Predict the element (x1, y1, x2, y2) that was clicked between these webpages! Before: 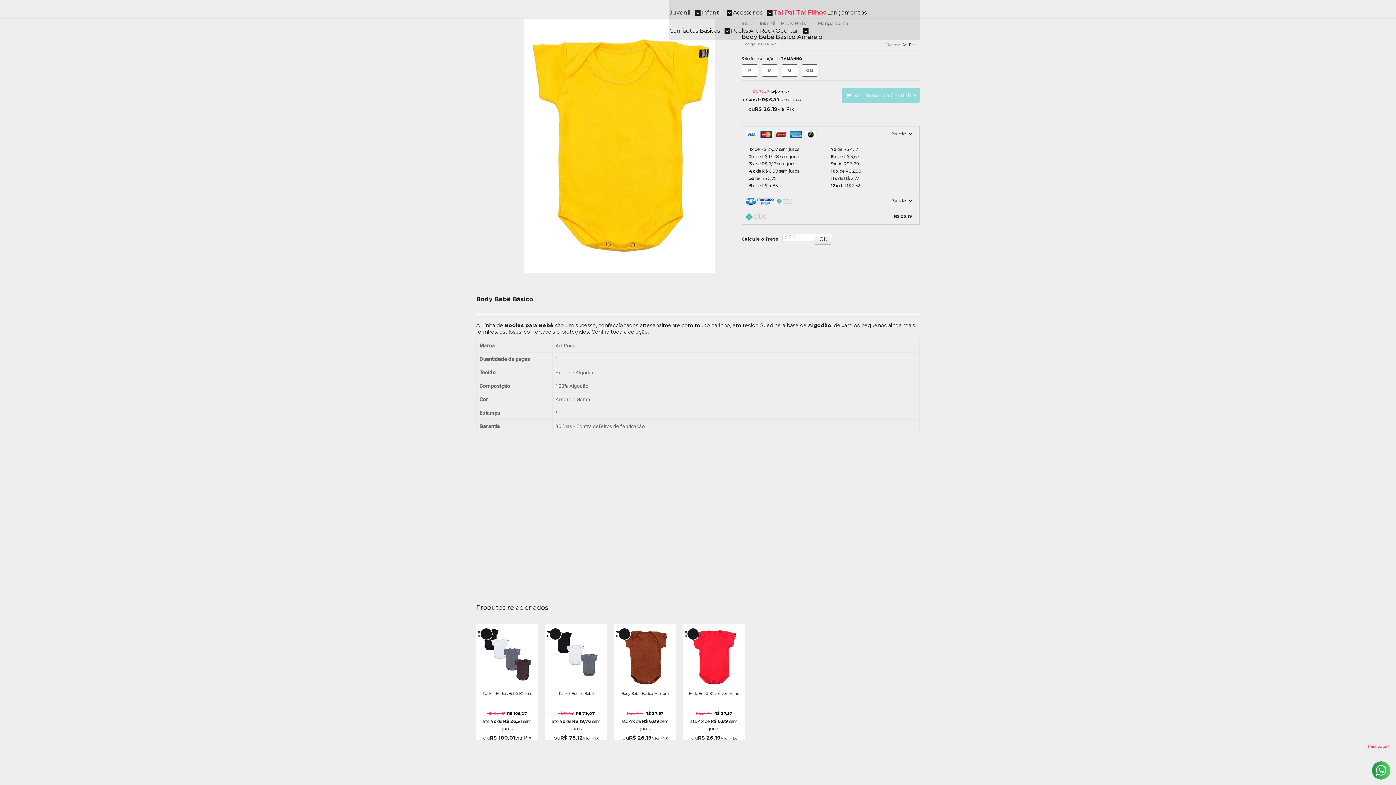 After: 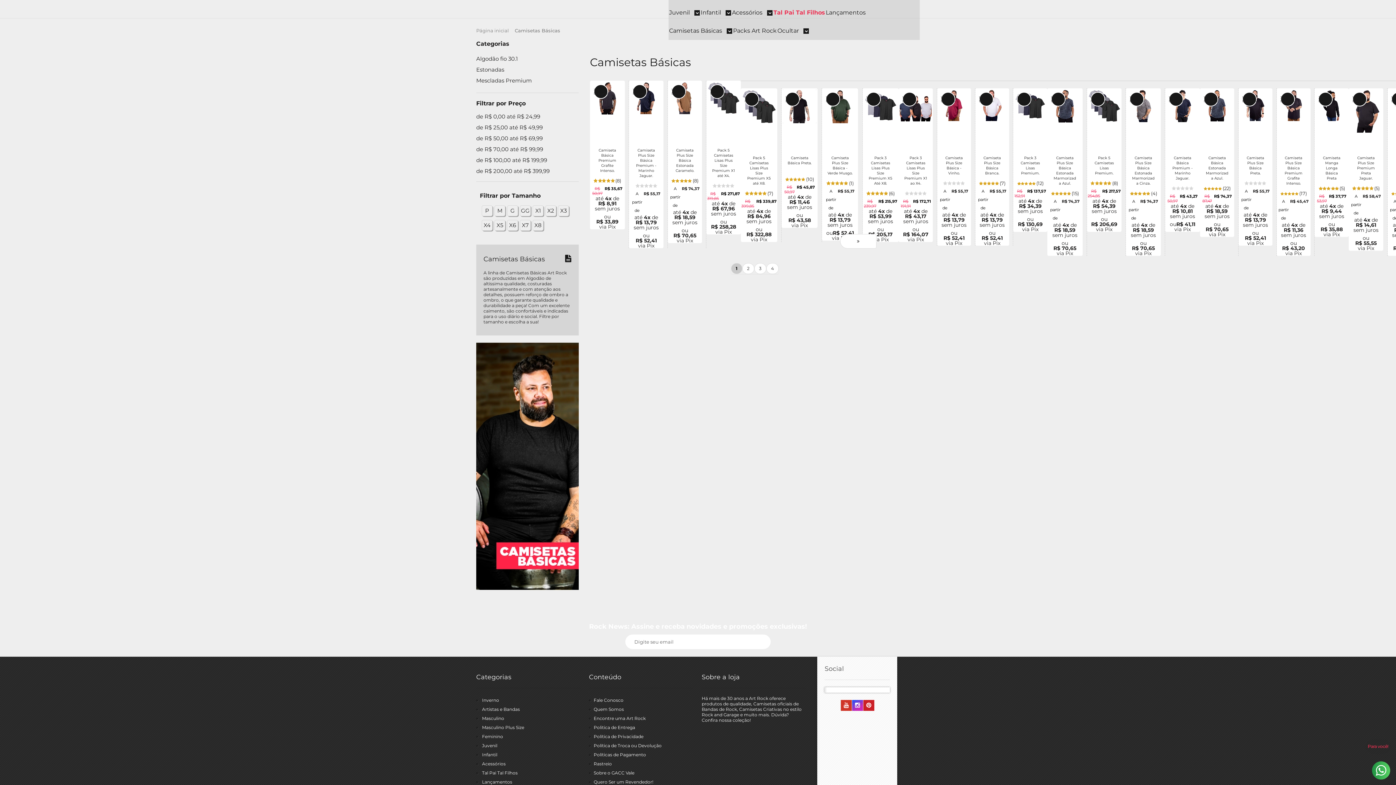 Action: label: Camisetas Básicas  bbox: (669, 21, 730, 40)